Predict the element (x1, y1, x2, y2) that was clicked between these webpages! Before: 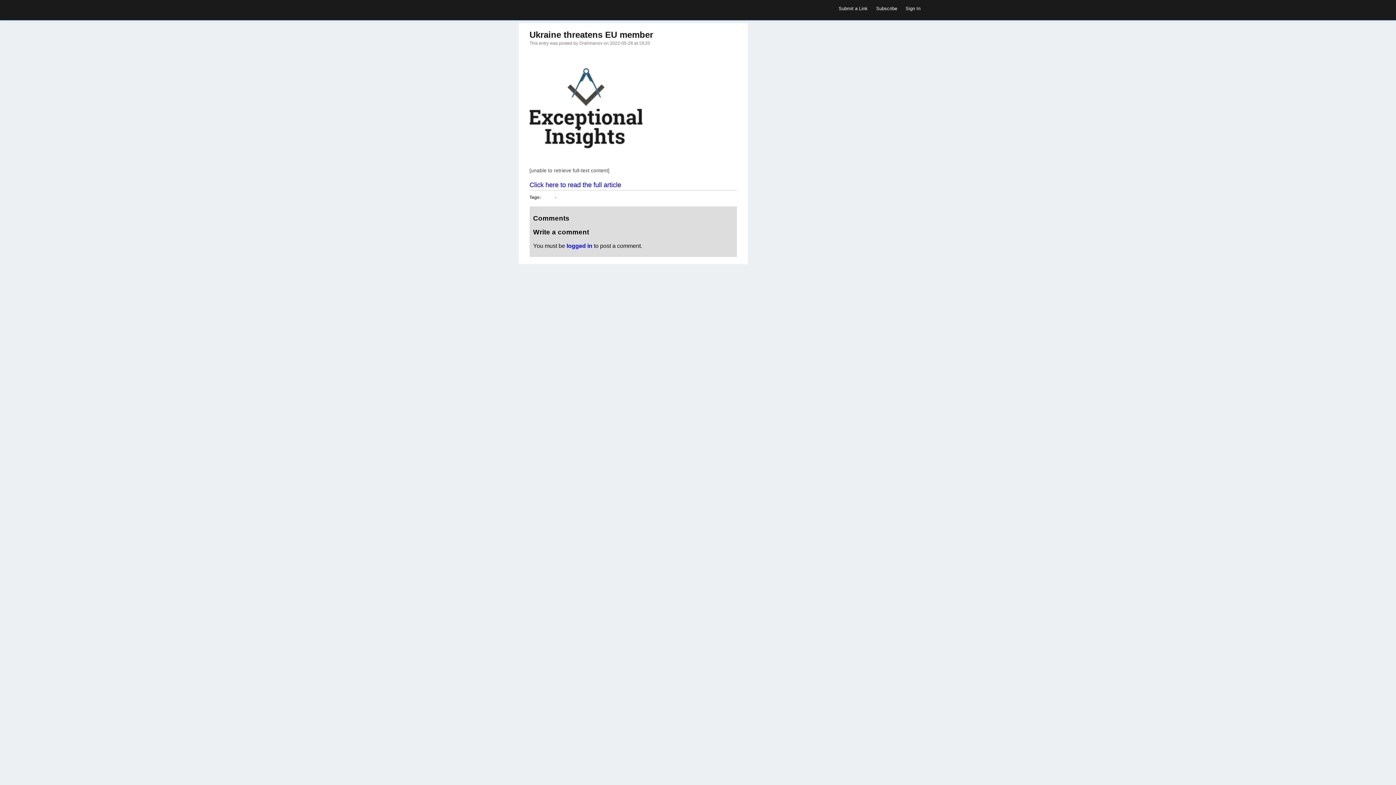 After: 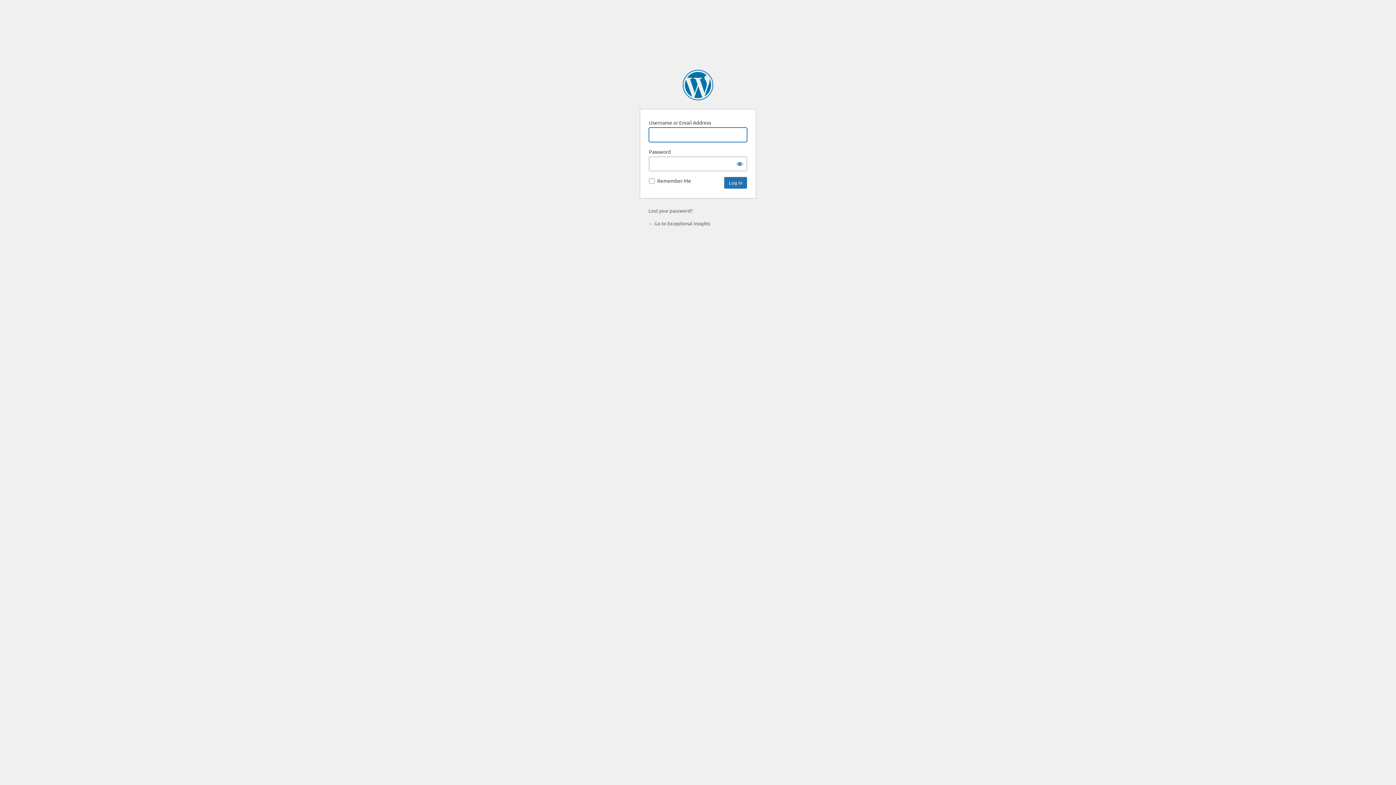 Action: bbox: (566, 242, 592, 249) label: logged in